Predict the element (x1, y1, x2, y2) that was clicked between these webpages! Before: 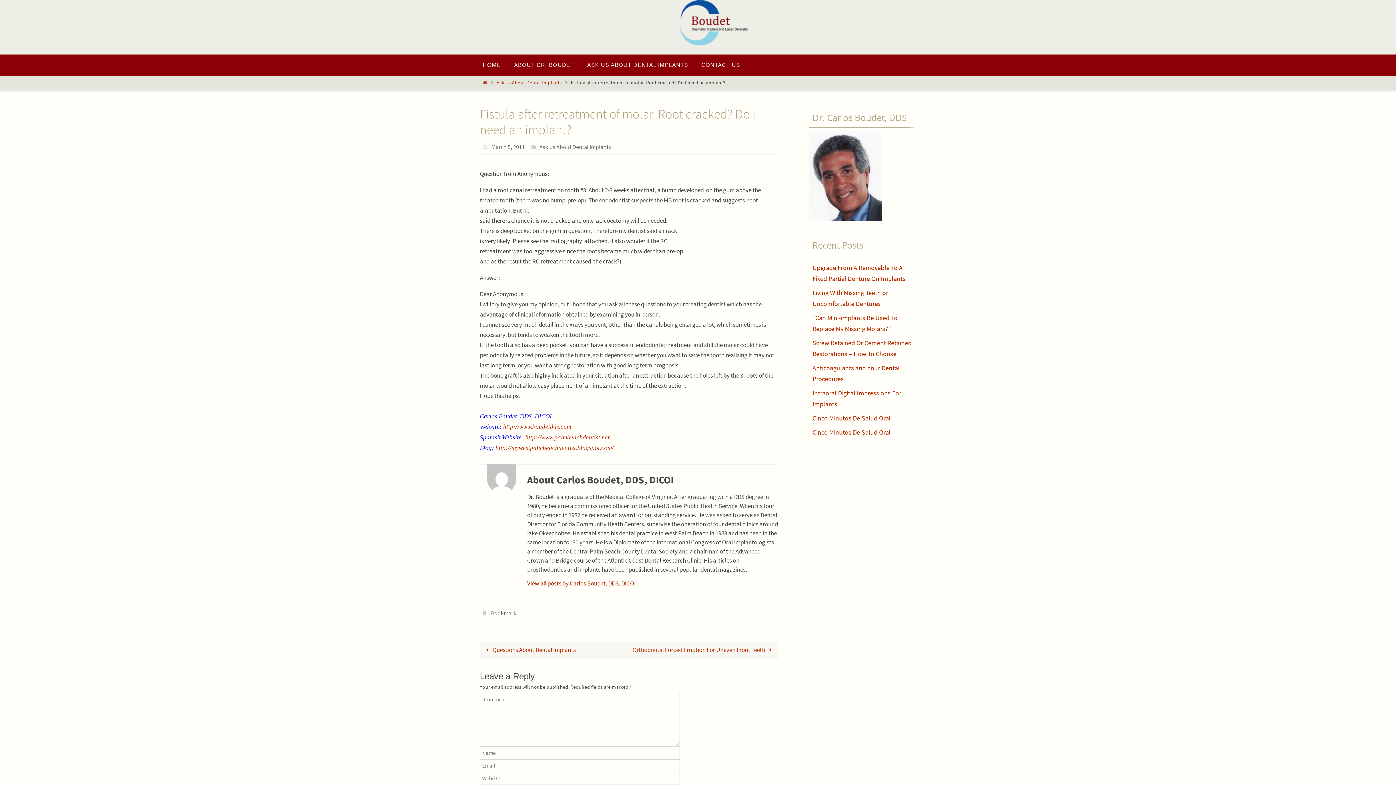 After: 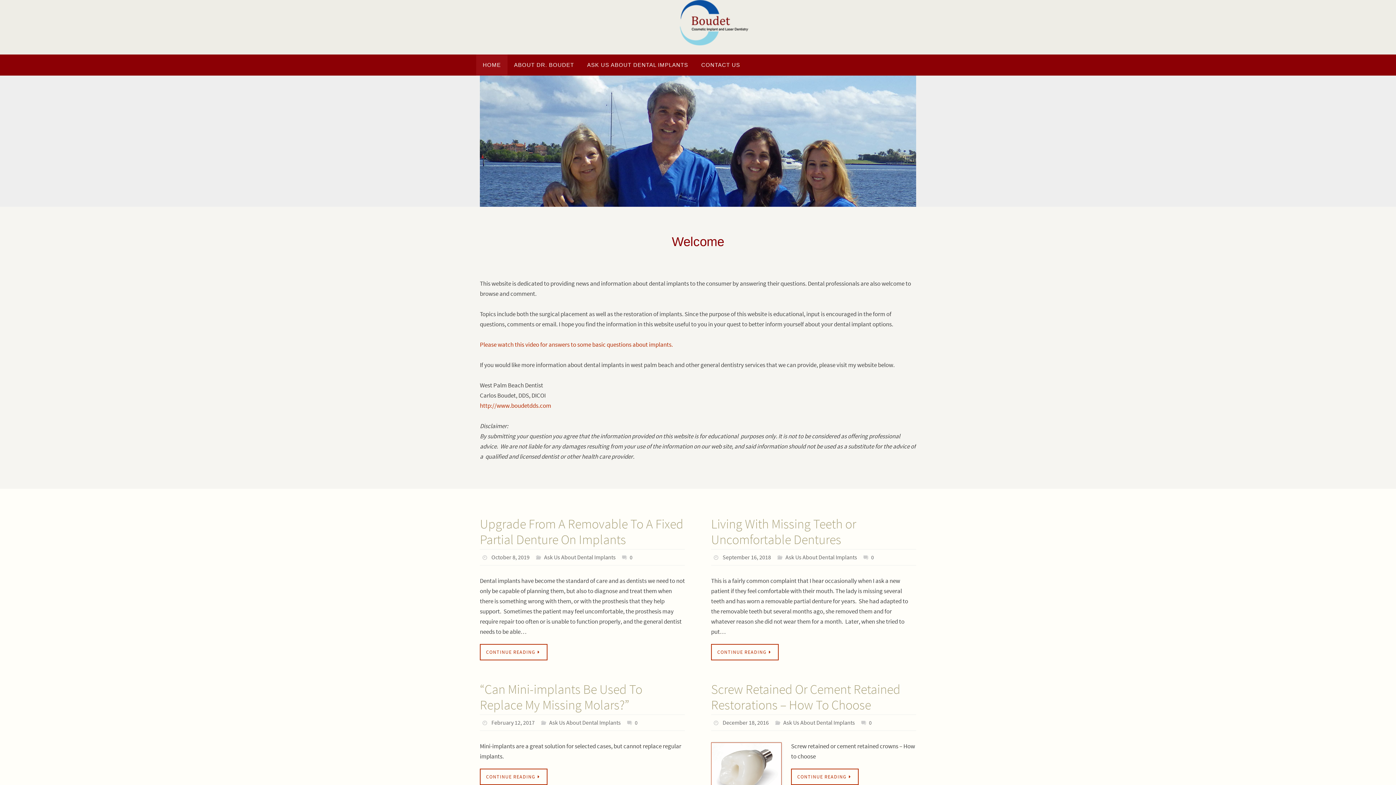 Action: label: View all posts by Carlos Boudet, DDS, DICOI → bbox: (527, 579, 642, 587)